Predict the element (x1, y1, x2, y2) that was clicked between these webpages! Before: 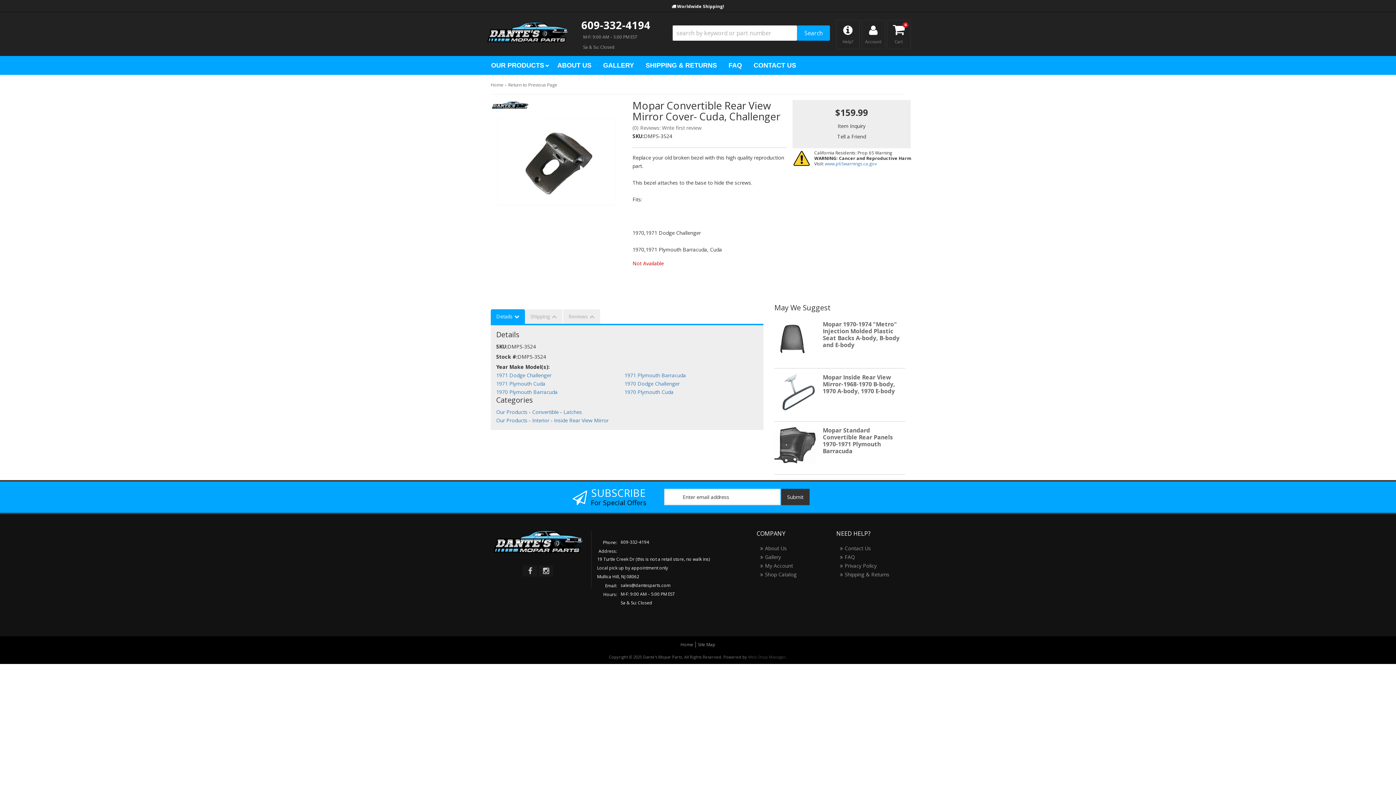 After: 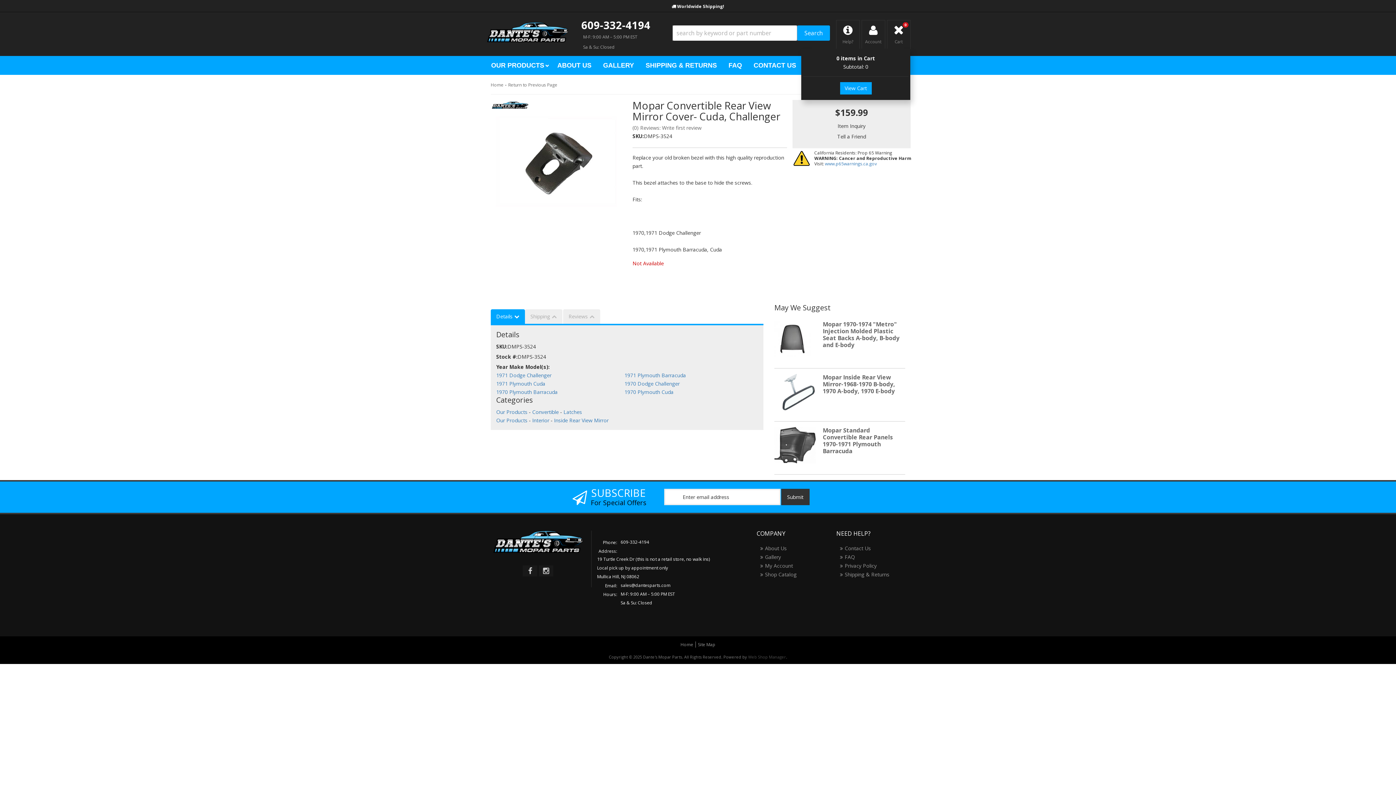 Action: bbox: (887, 20, 910, 44) label: 0